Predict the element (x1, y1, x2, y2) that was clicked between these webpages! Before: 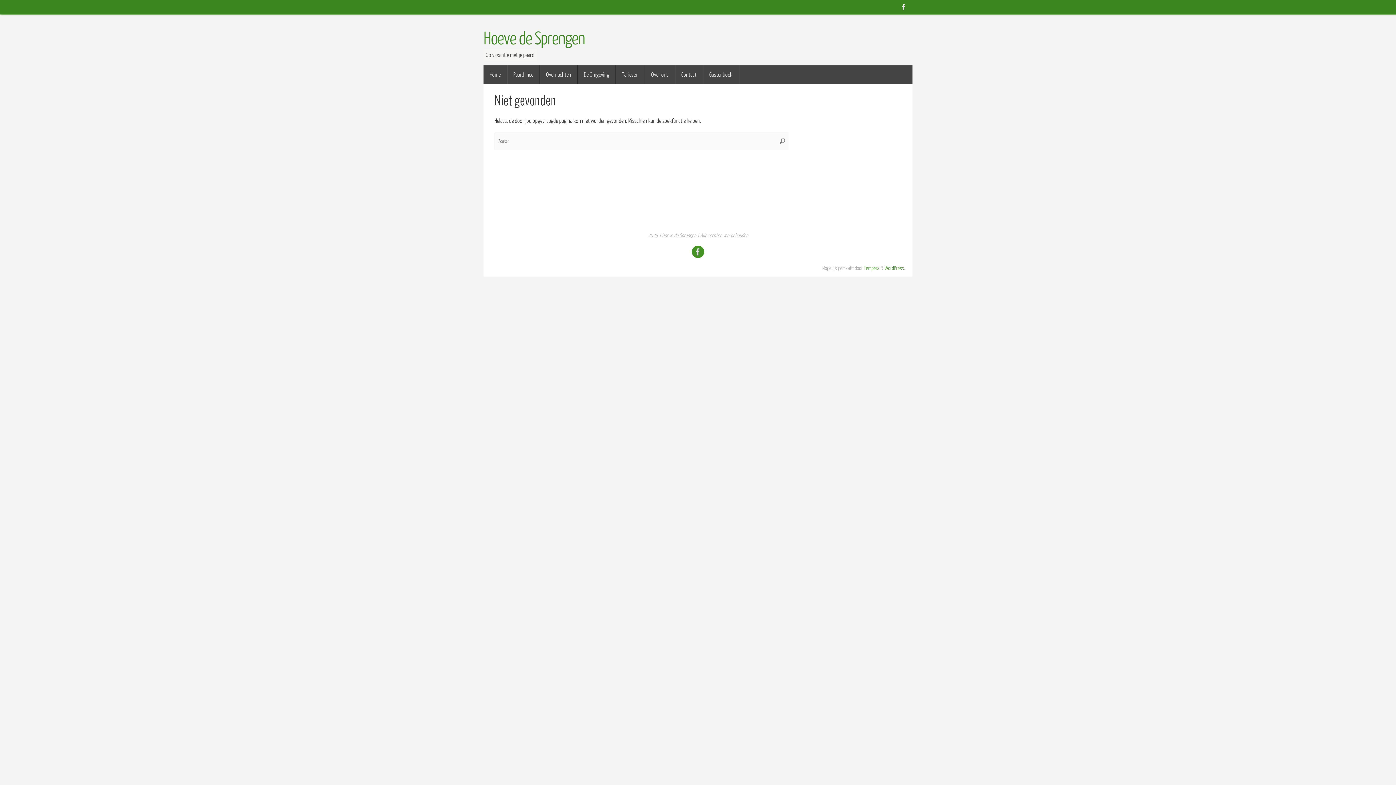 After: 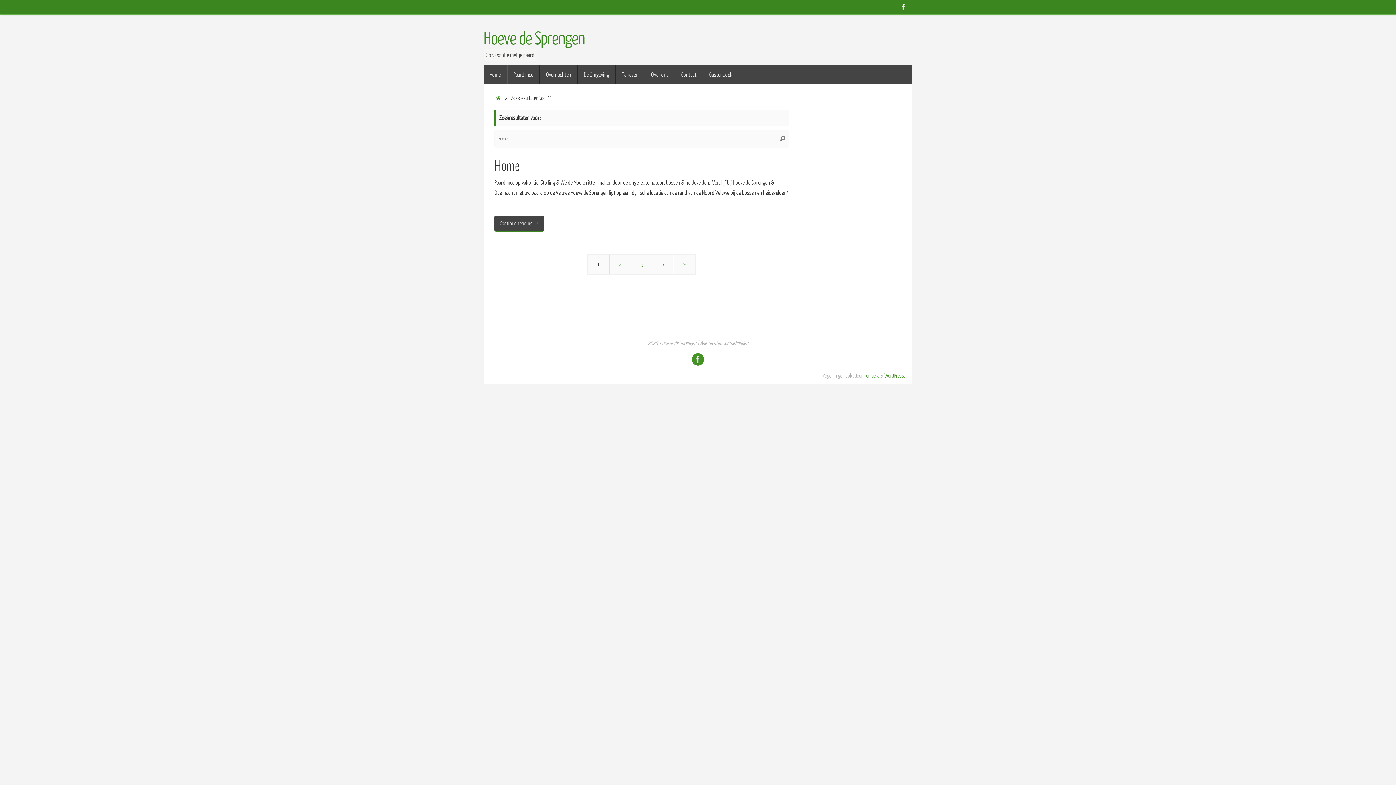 Action: label: Zoeken bbox: (776, 132, 789, 150)